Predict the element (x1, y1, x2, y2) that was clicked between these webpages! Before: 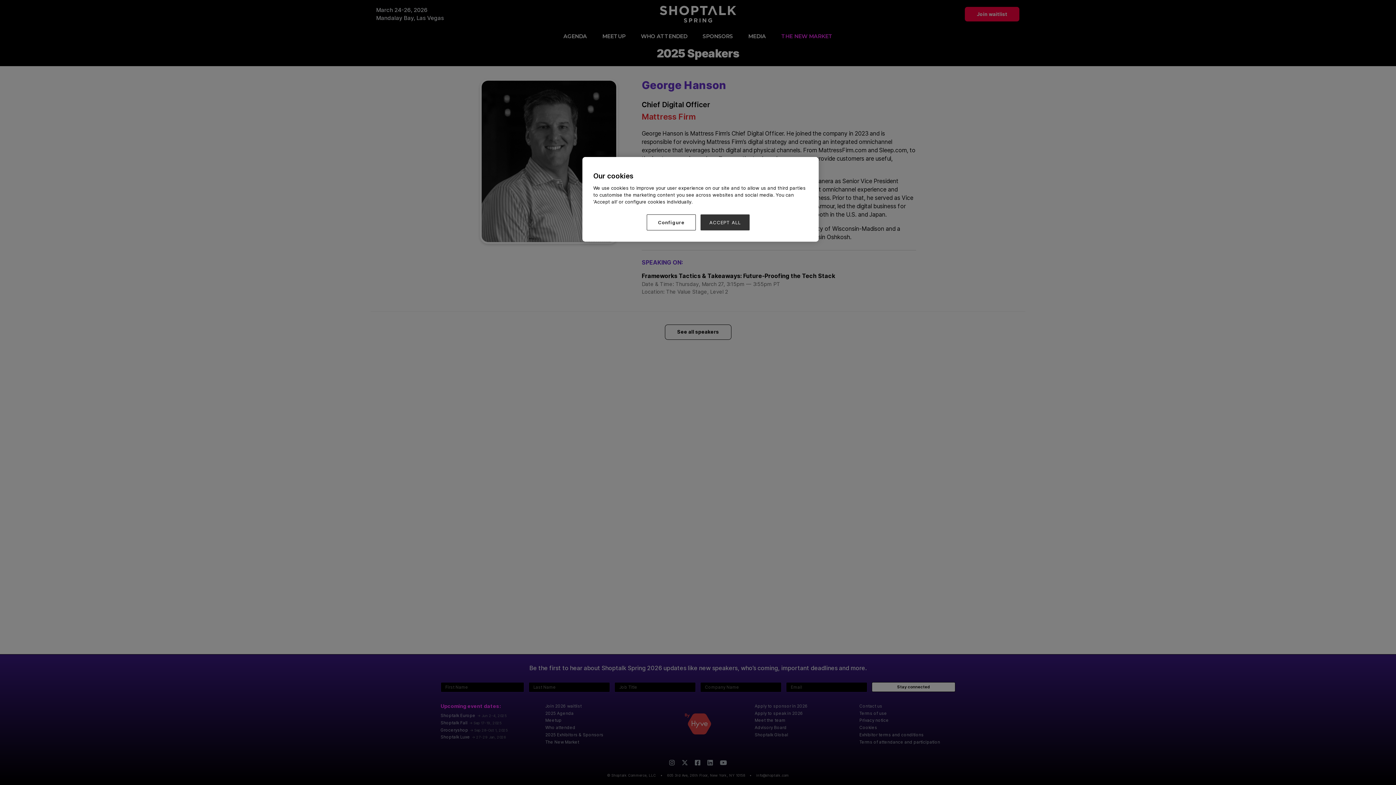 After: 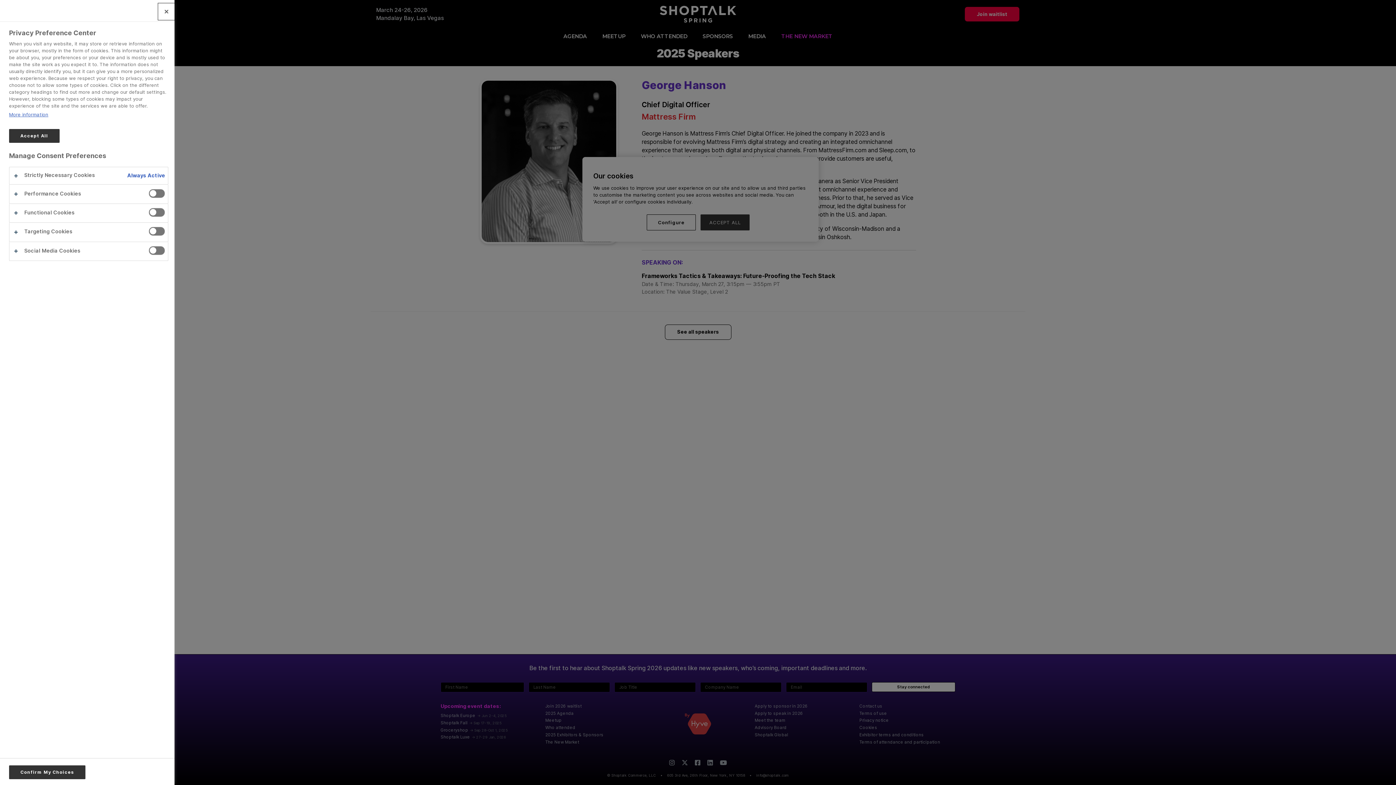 Action: bbox: (646, 214, 696, 230) label: Configure